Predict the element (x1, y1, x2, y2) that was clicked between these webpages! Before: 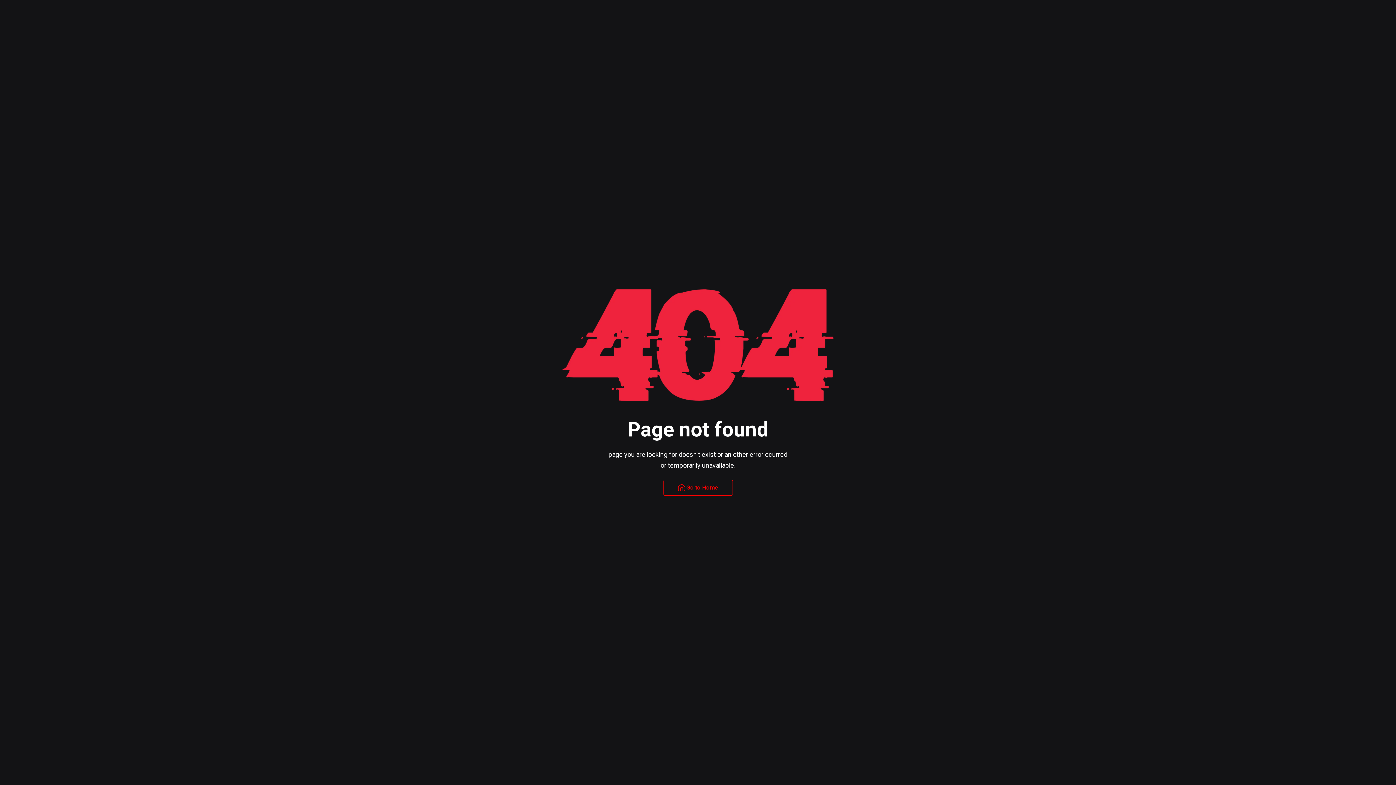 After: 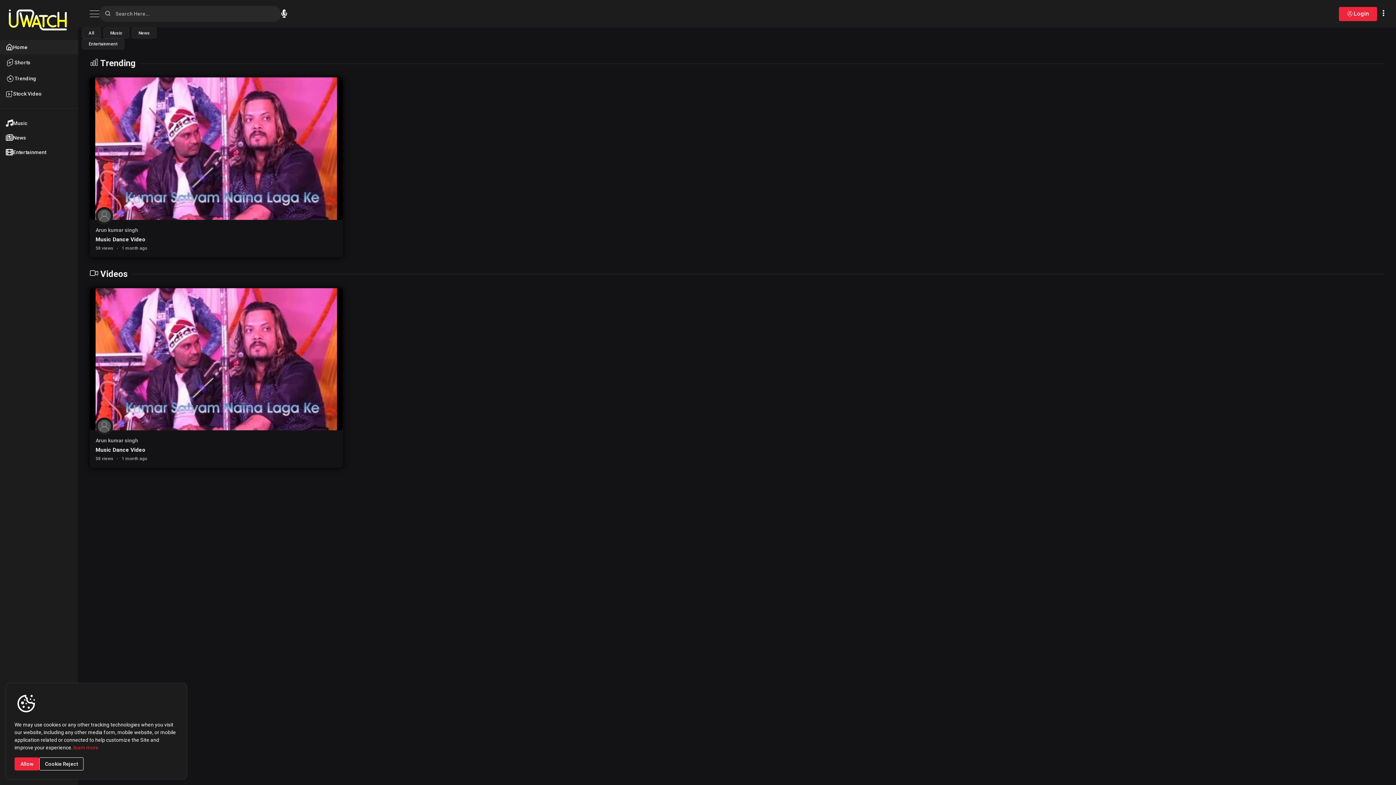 Action: label: Go to Home bbox: (663, 480, 732, 496)